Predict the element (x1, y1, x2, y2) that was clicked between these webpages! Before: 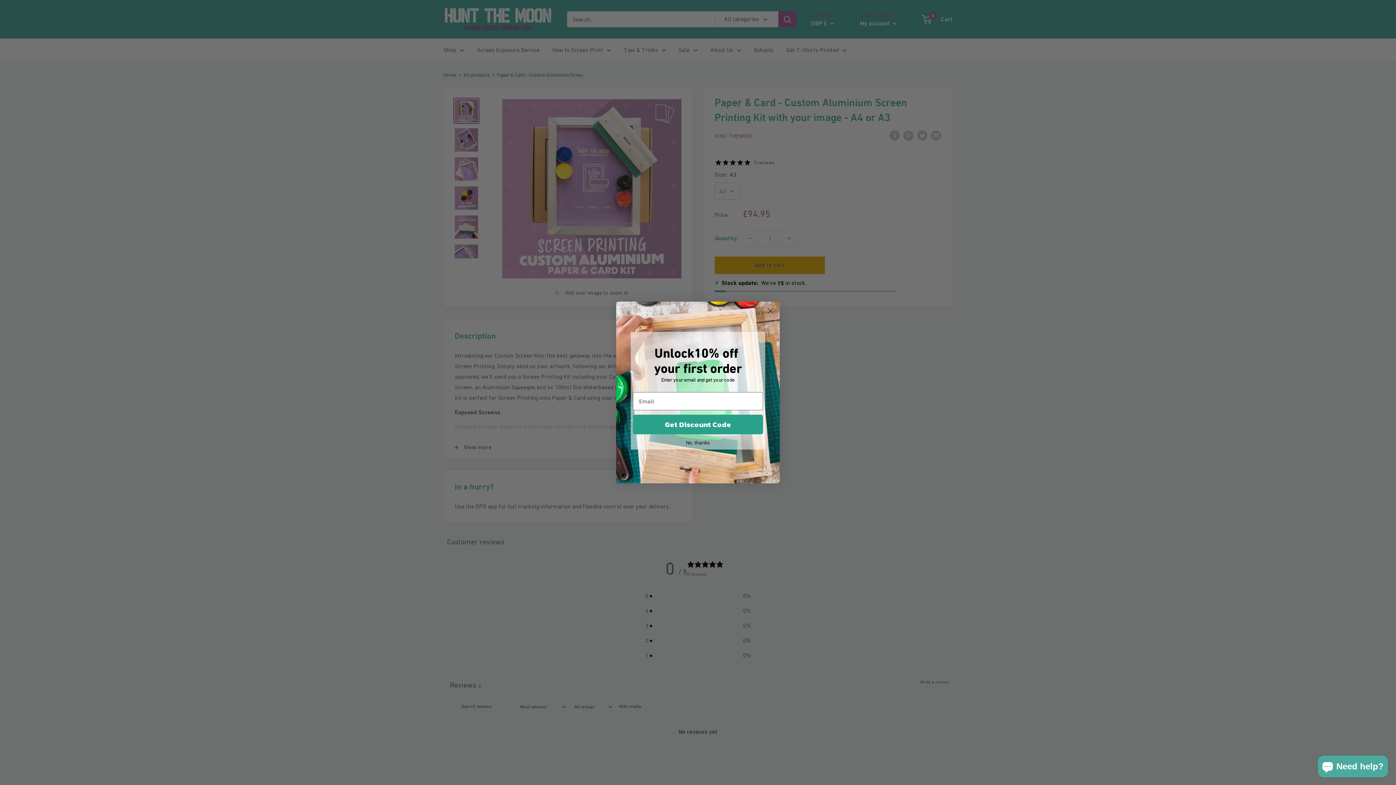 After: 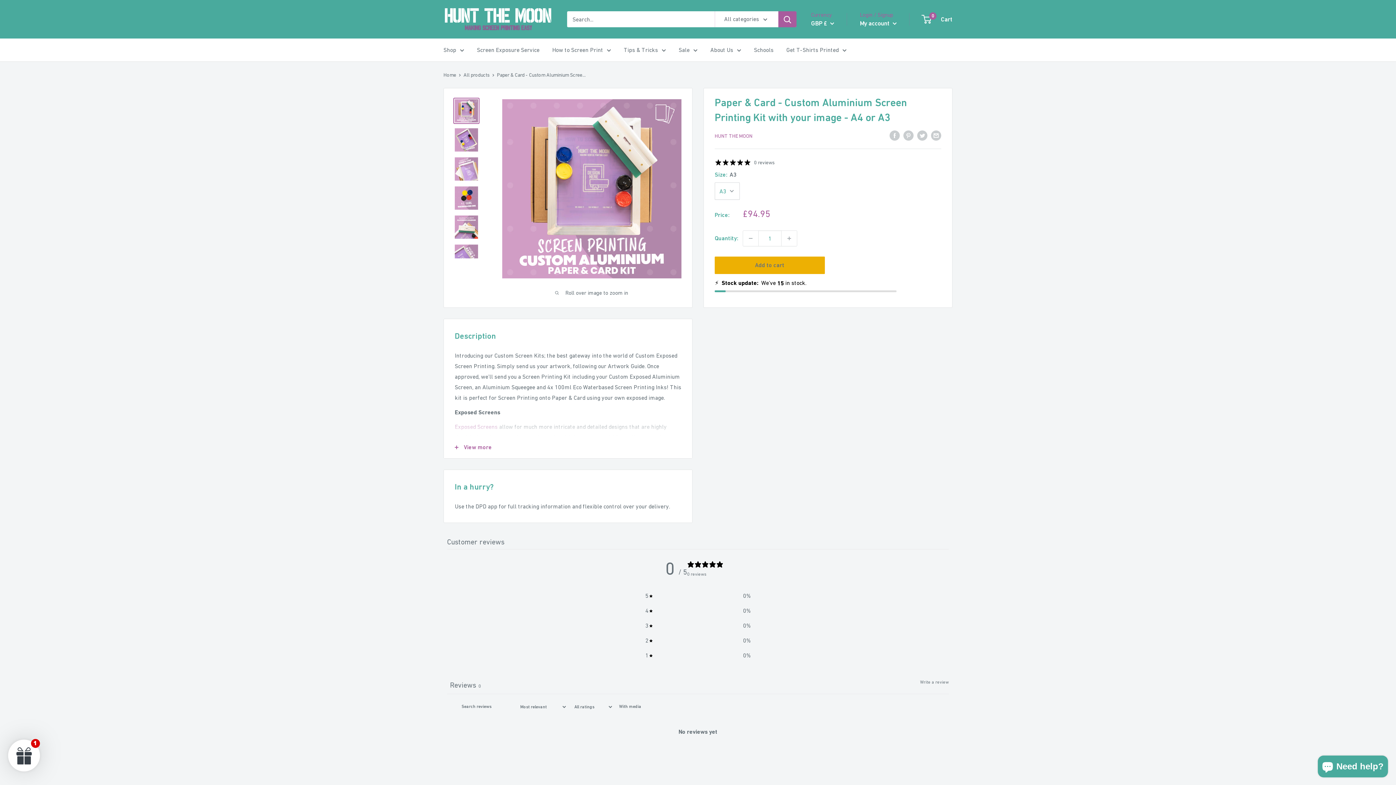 Action: label: Close dialog bbox: (764, 304, 777, 317)